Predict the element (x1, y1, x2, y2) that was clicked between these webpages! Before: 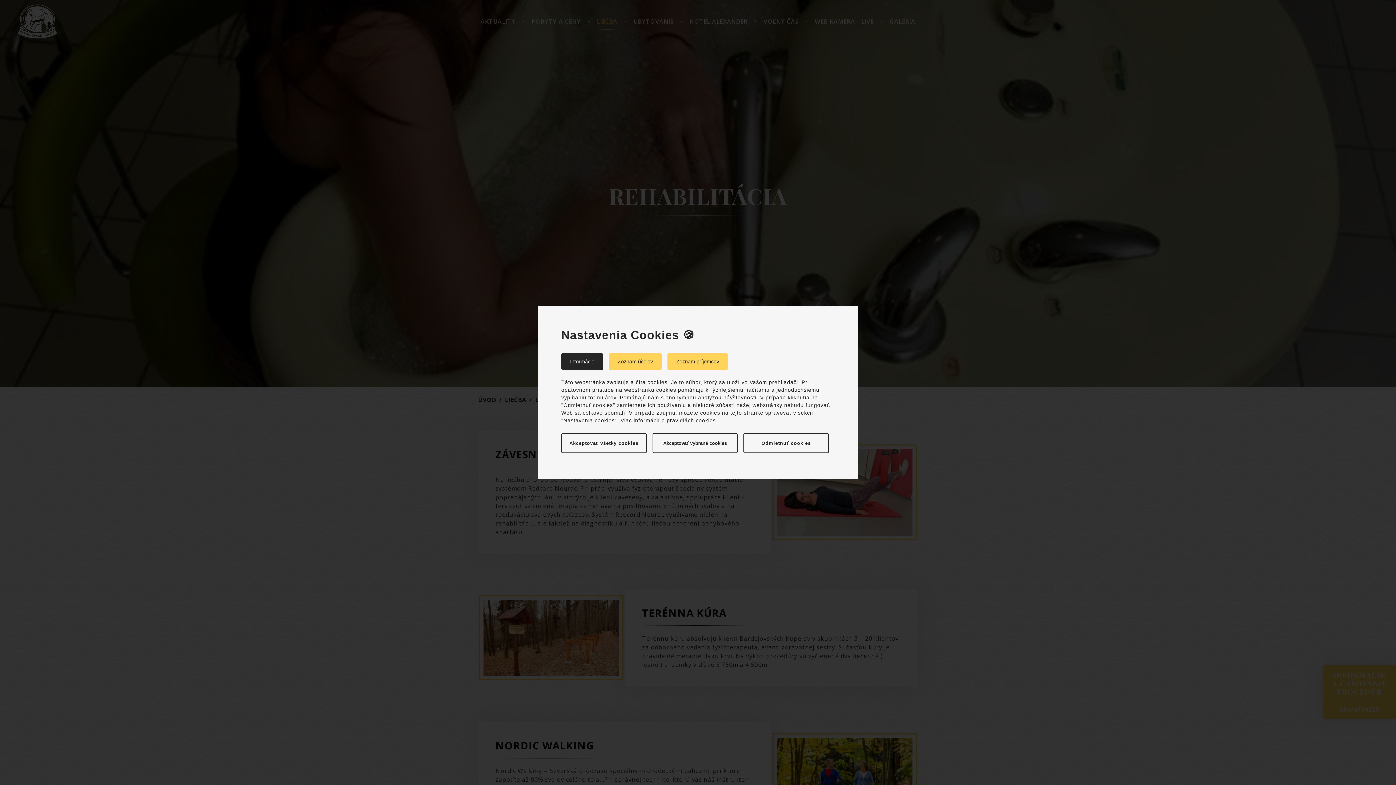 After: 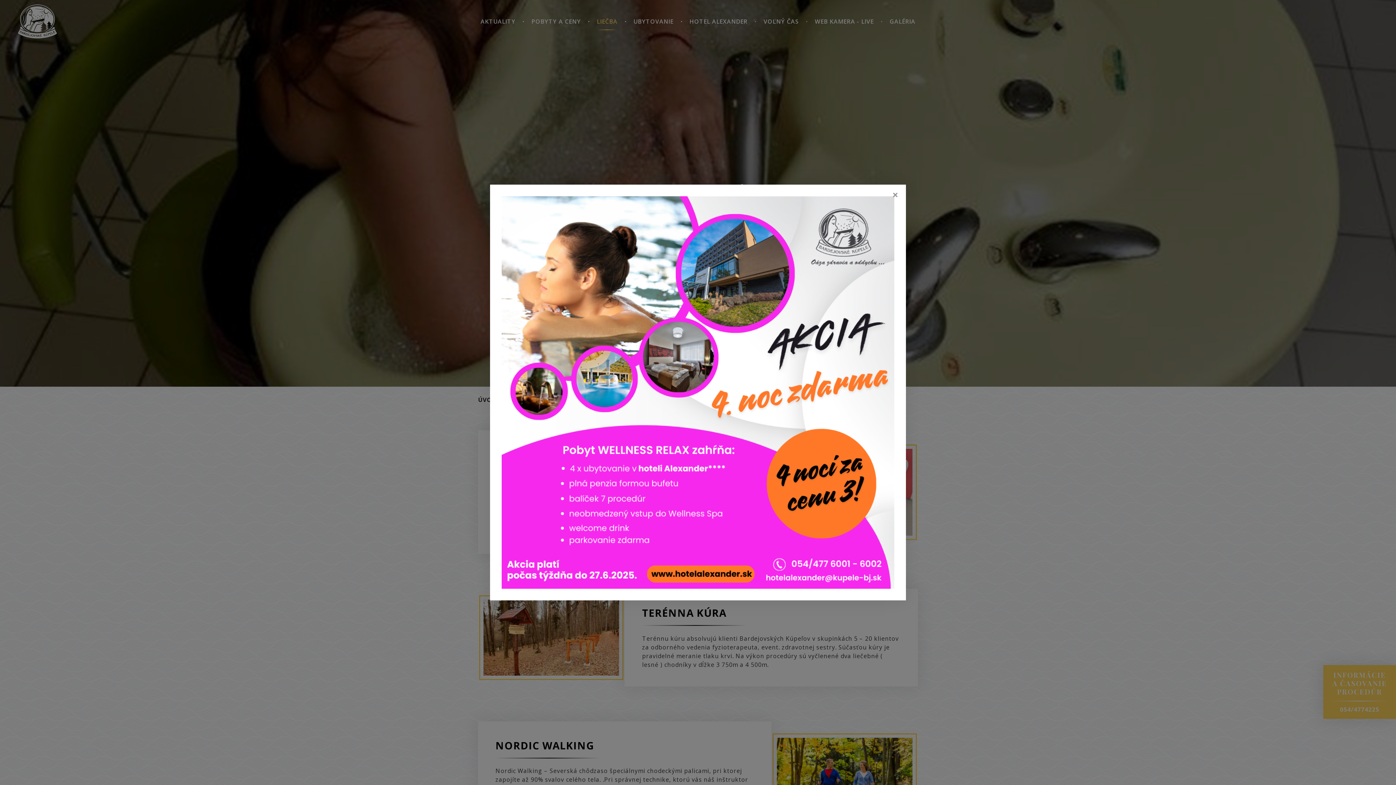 Action: bbox: (561, 433, 646, 453) label: Akceptovať všetky cookies